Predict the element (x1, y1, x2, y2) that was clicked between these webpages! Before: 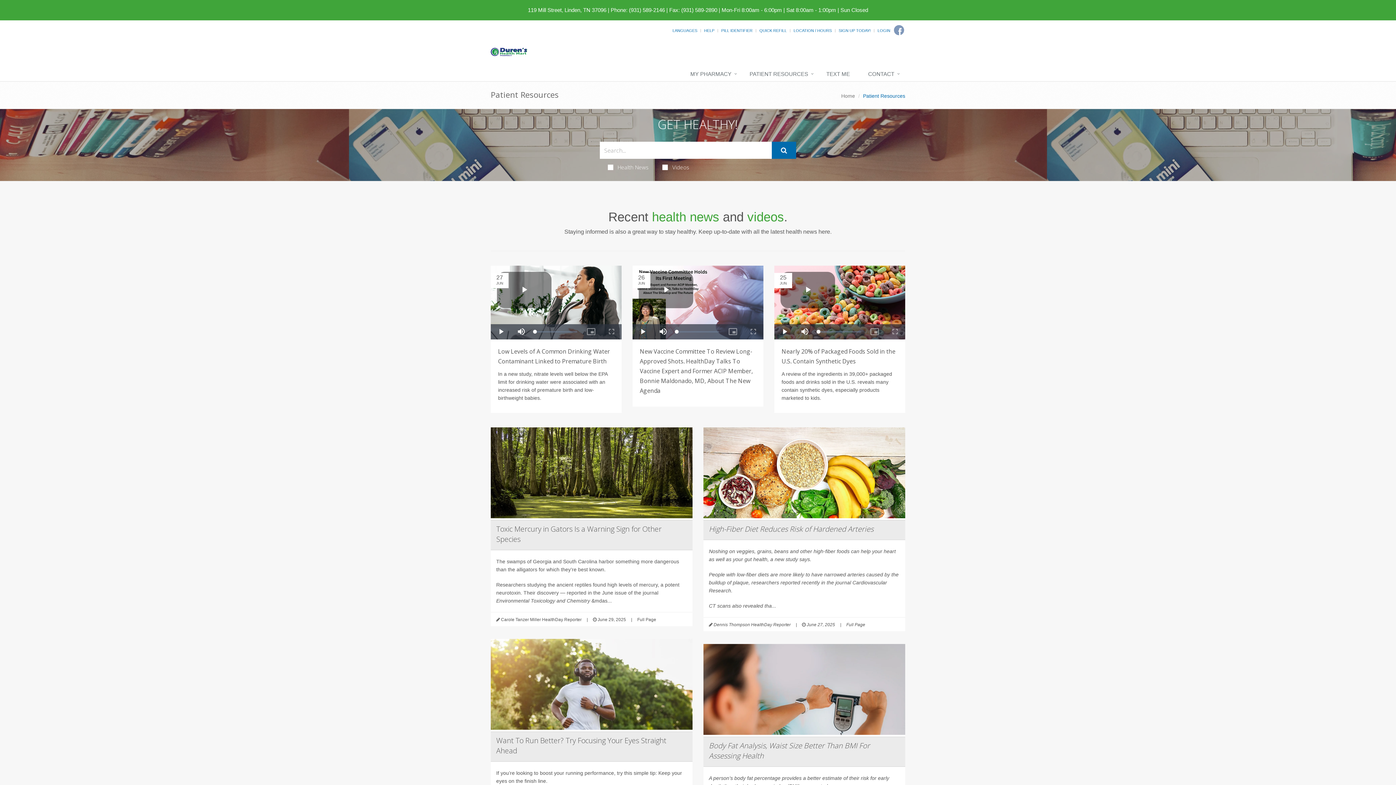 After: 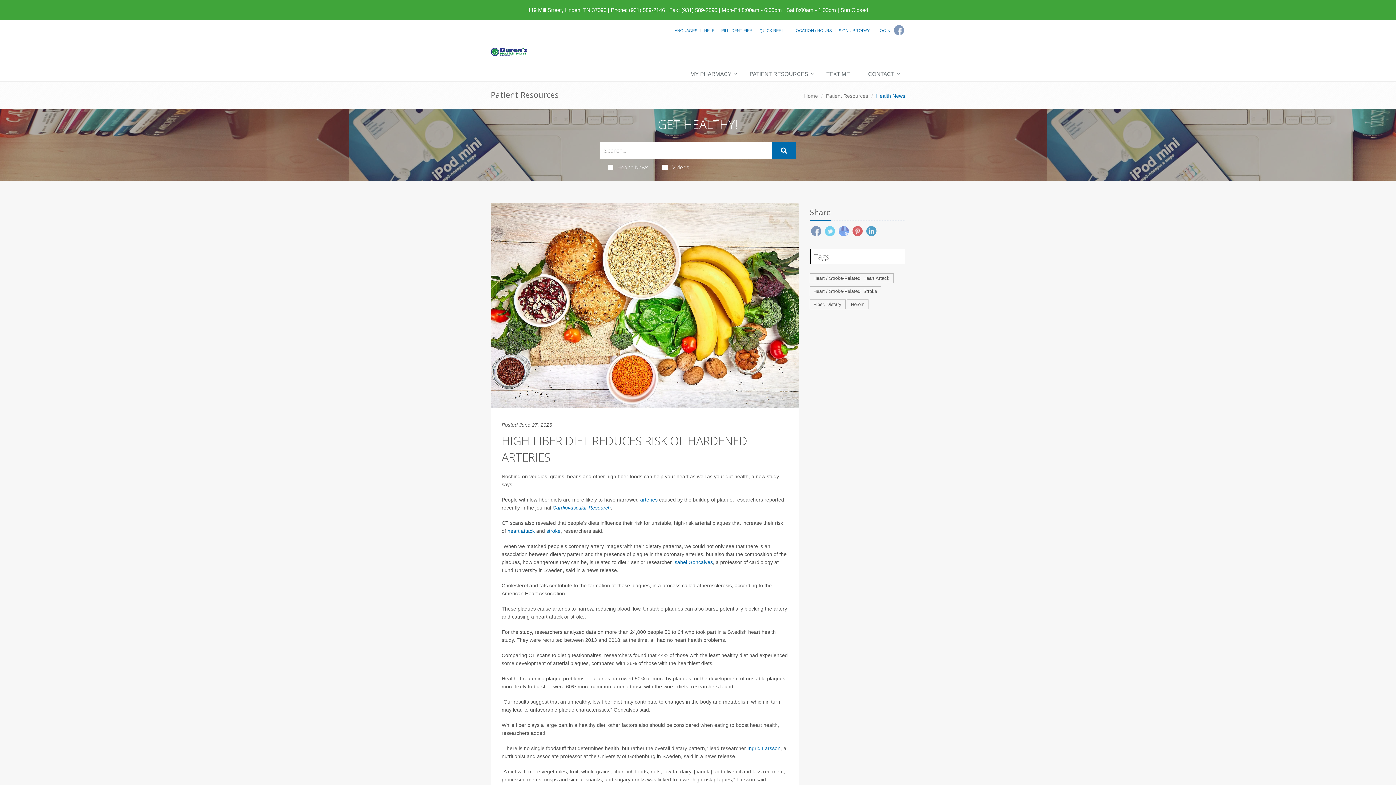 Action: bbox: (846, 622, 865, 627) label: Full Page